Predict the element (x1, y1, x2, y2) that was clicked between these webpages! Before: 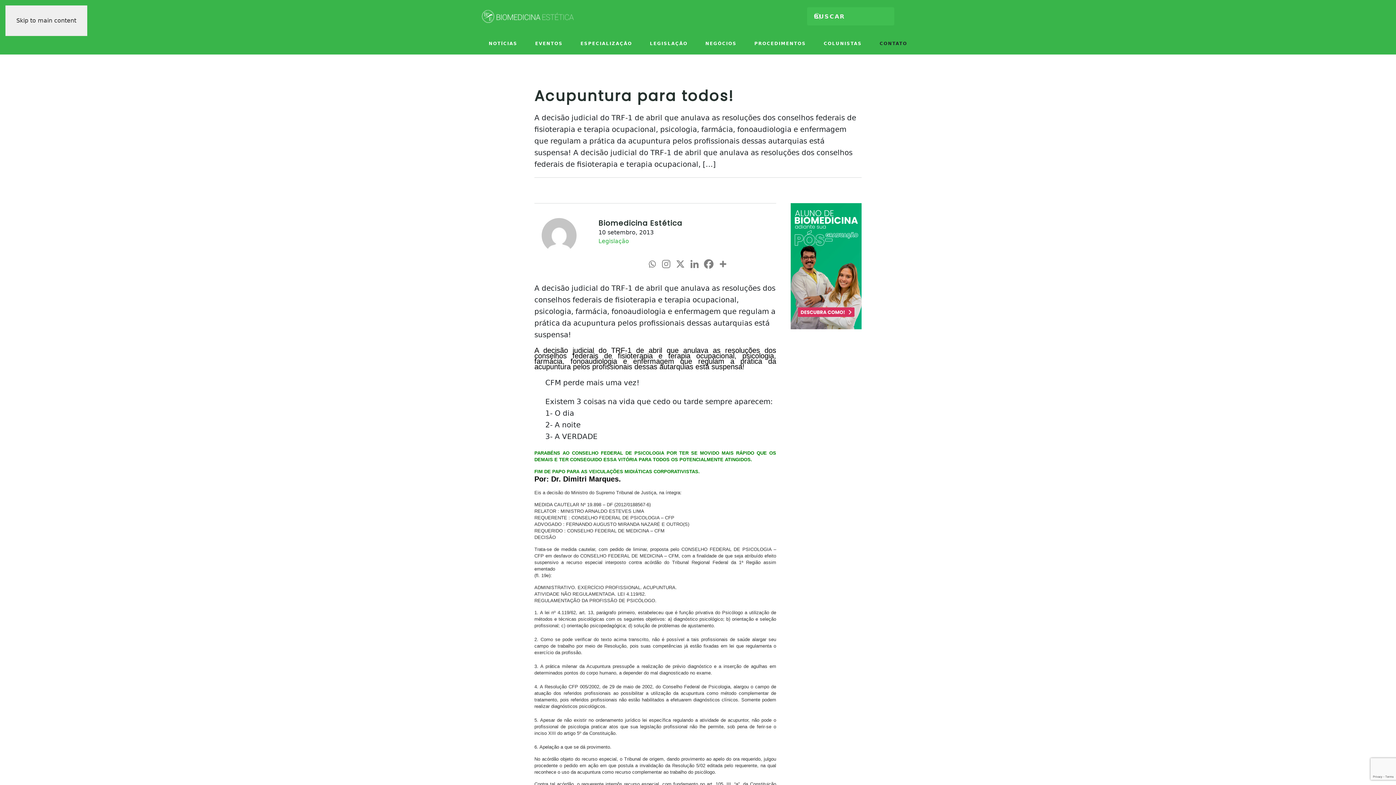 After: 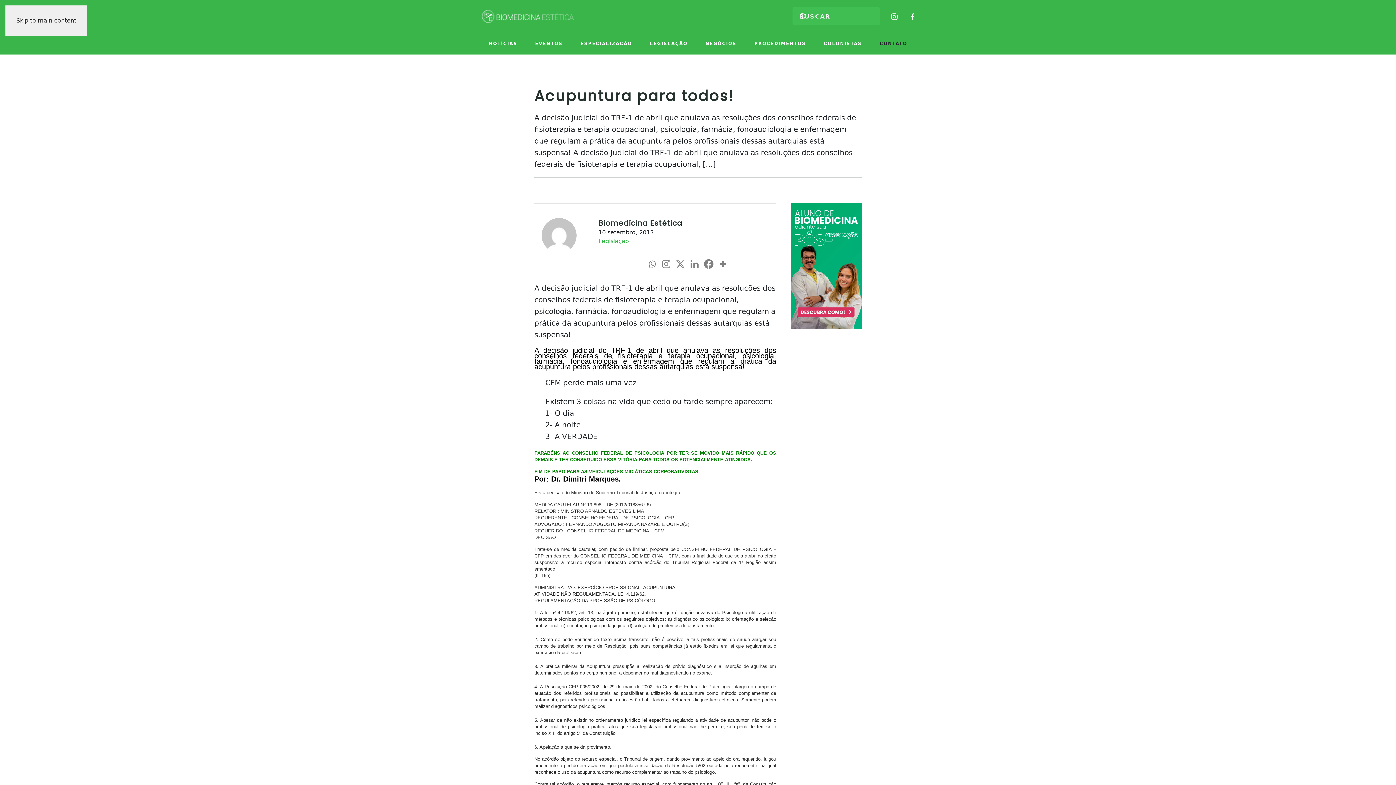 Action: label: Whatsapp bbox: (645, 257, 658, 270)